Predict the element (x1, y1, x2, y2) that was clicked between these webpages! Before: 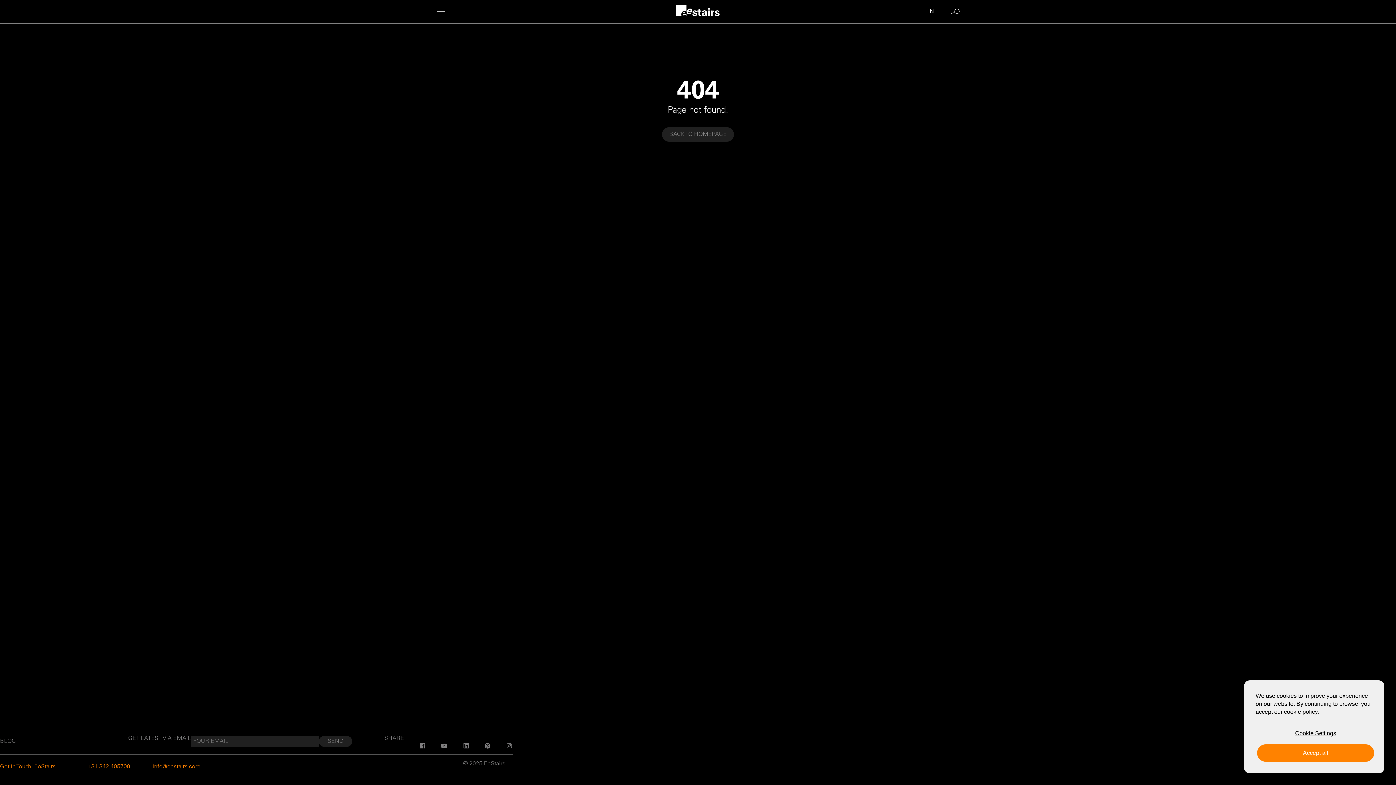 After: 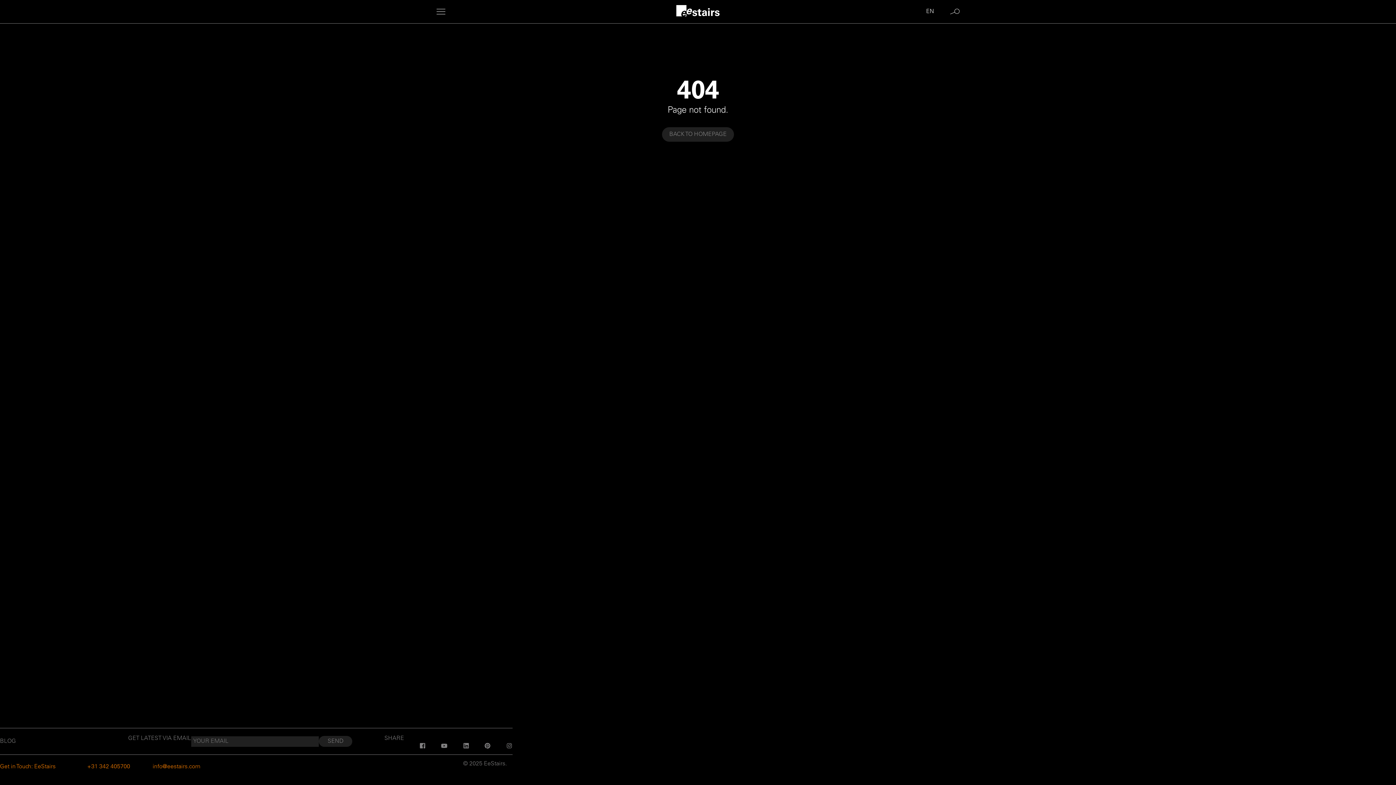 Action: label: Accept all bbox: (1257, 744, 1374, 762)